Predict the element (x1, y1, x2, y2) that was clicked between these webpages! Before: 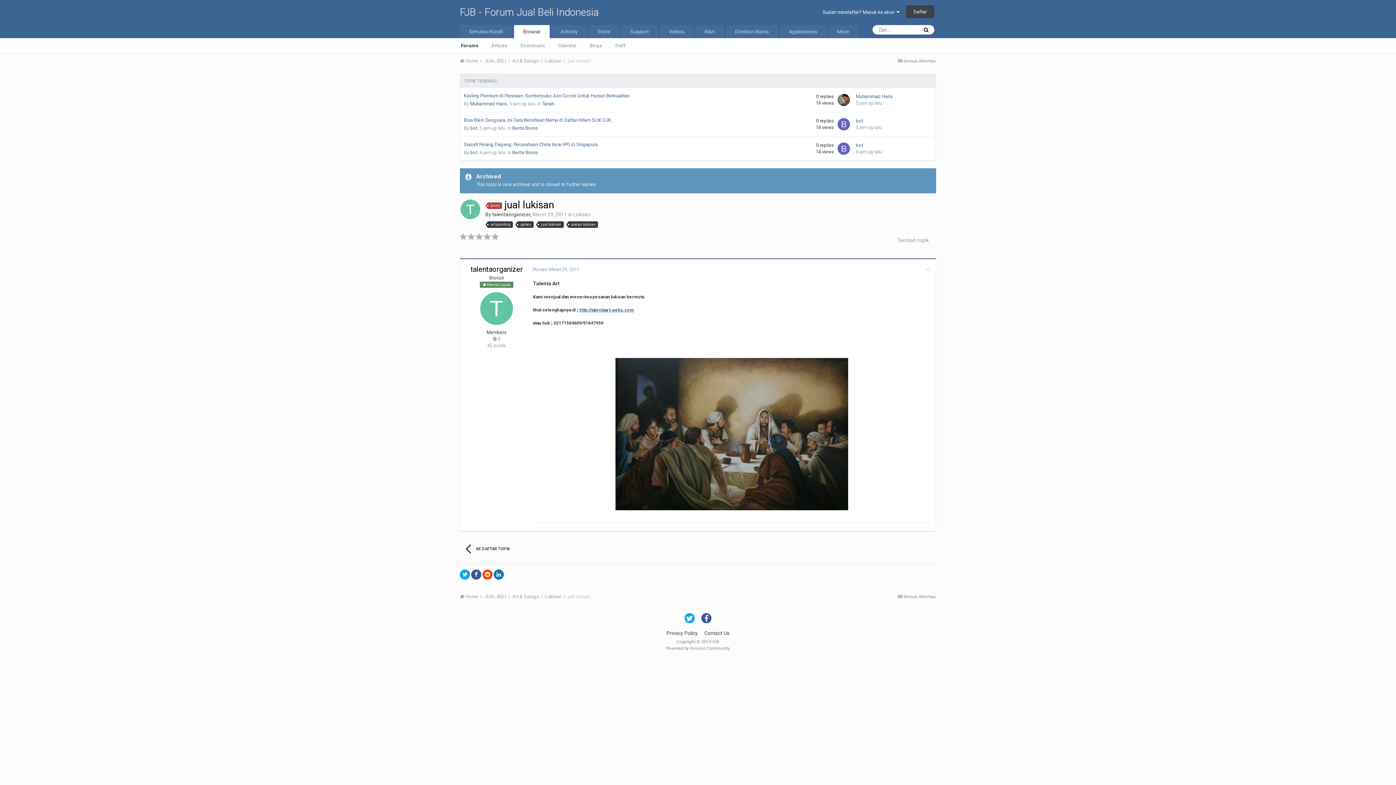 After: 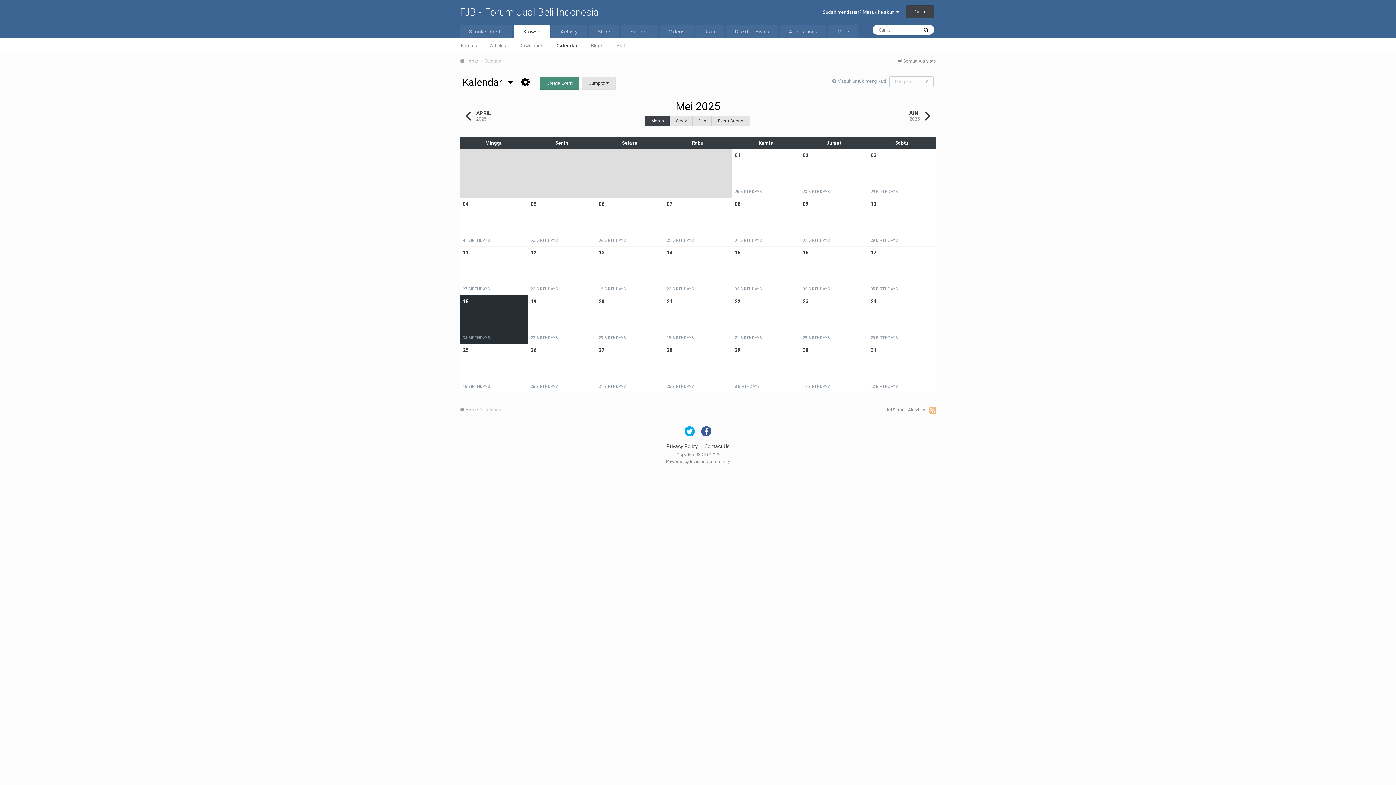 Action: label: Calendar bbox: (551, 38, 583, 52)